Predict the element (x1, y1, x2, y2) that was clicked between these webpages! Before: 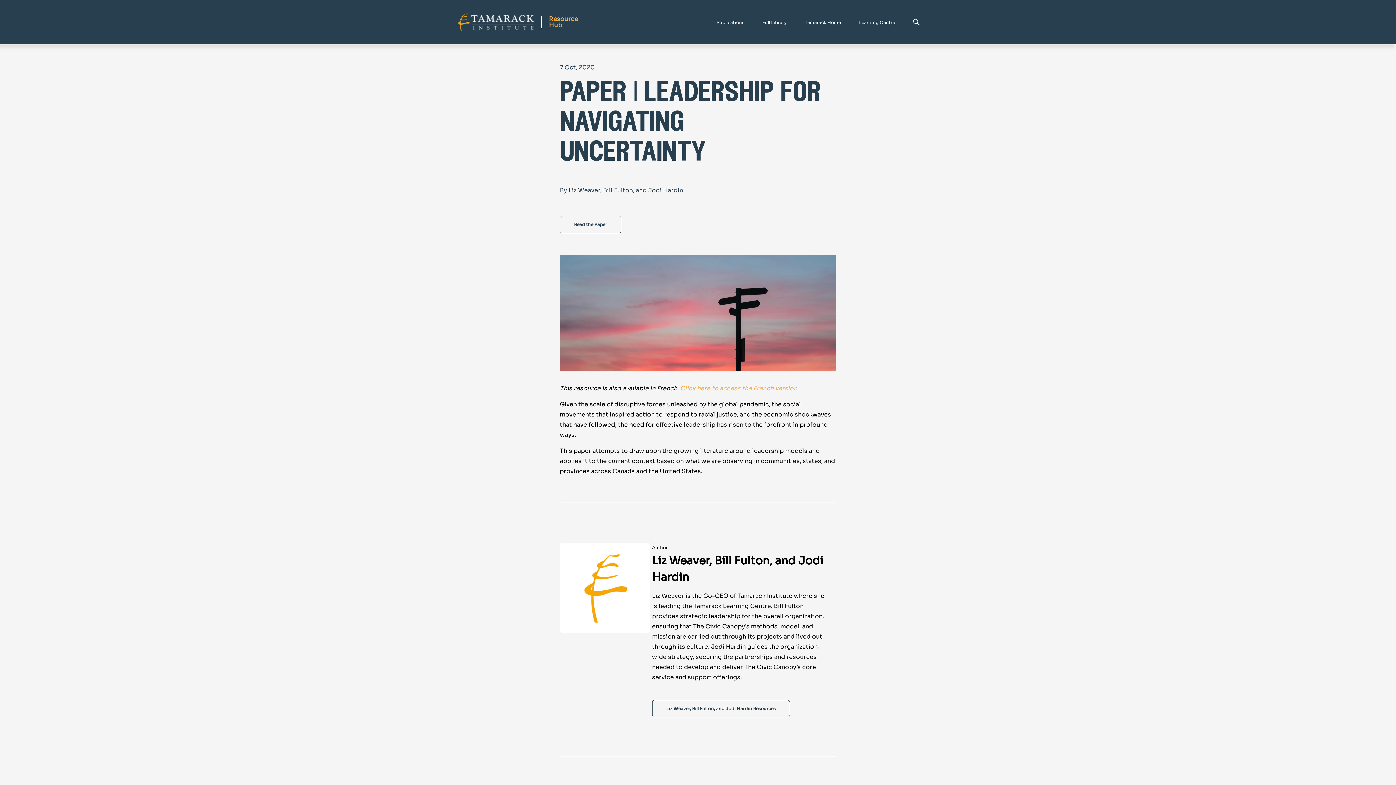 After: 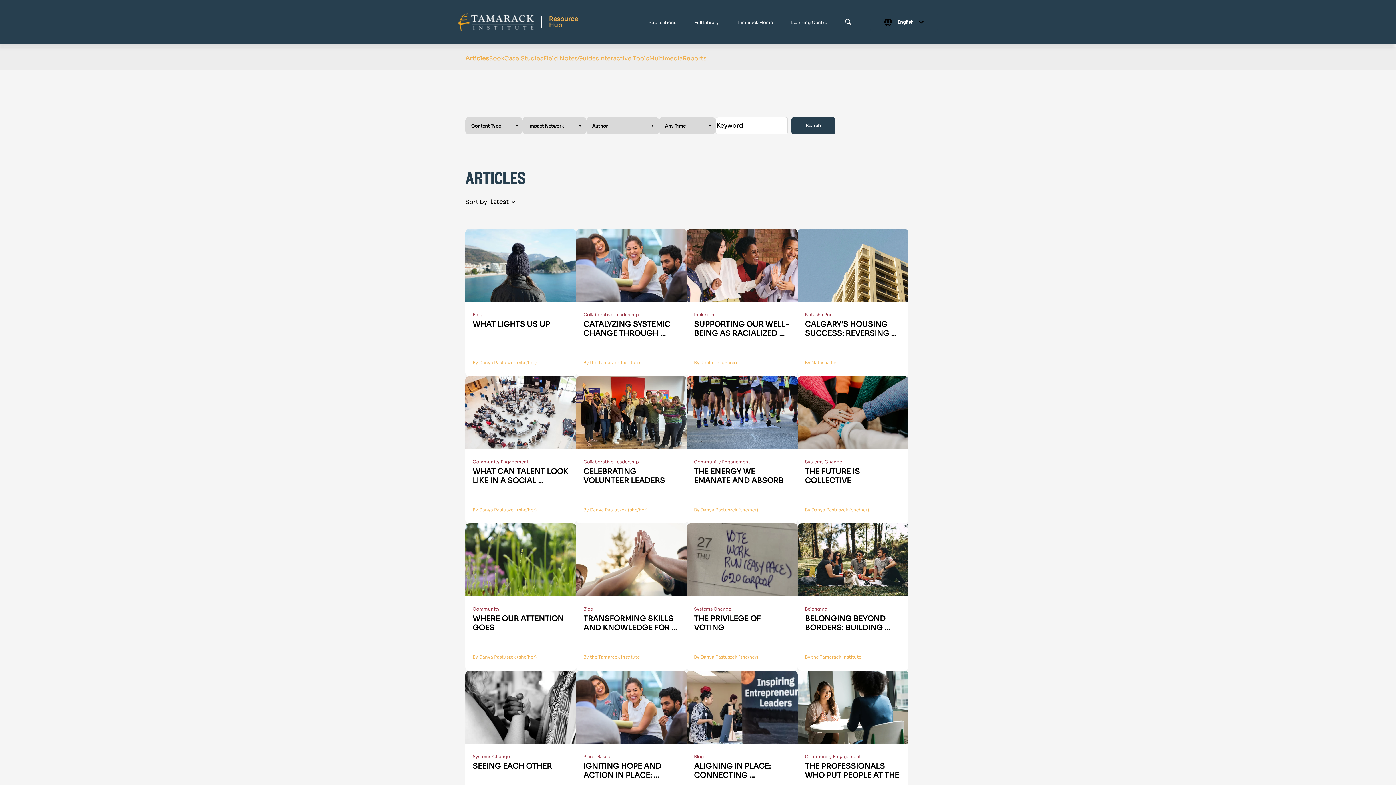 Action: label: Publications bbox: (716, 19, 744, 25)